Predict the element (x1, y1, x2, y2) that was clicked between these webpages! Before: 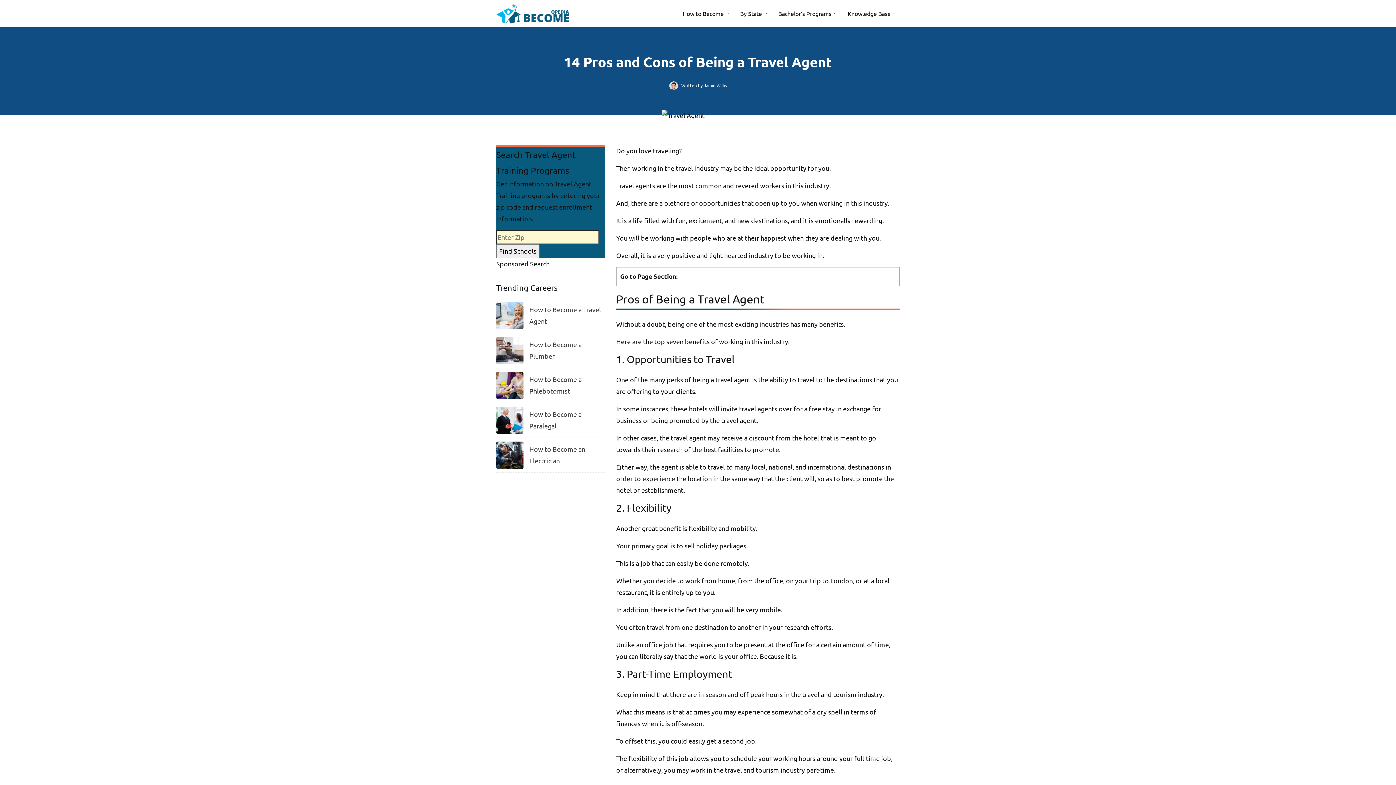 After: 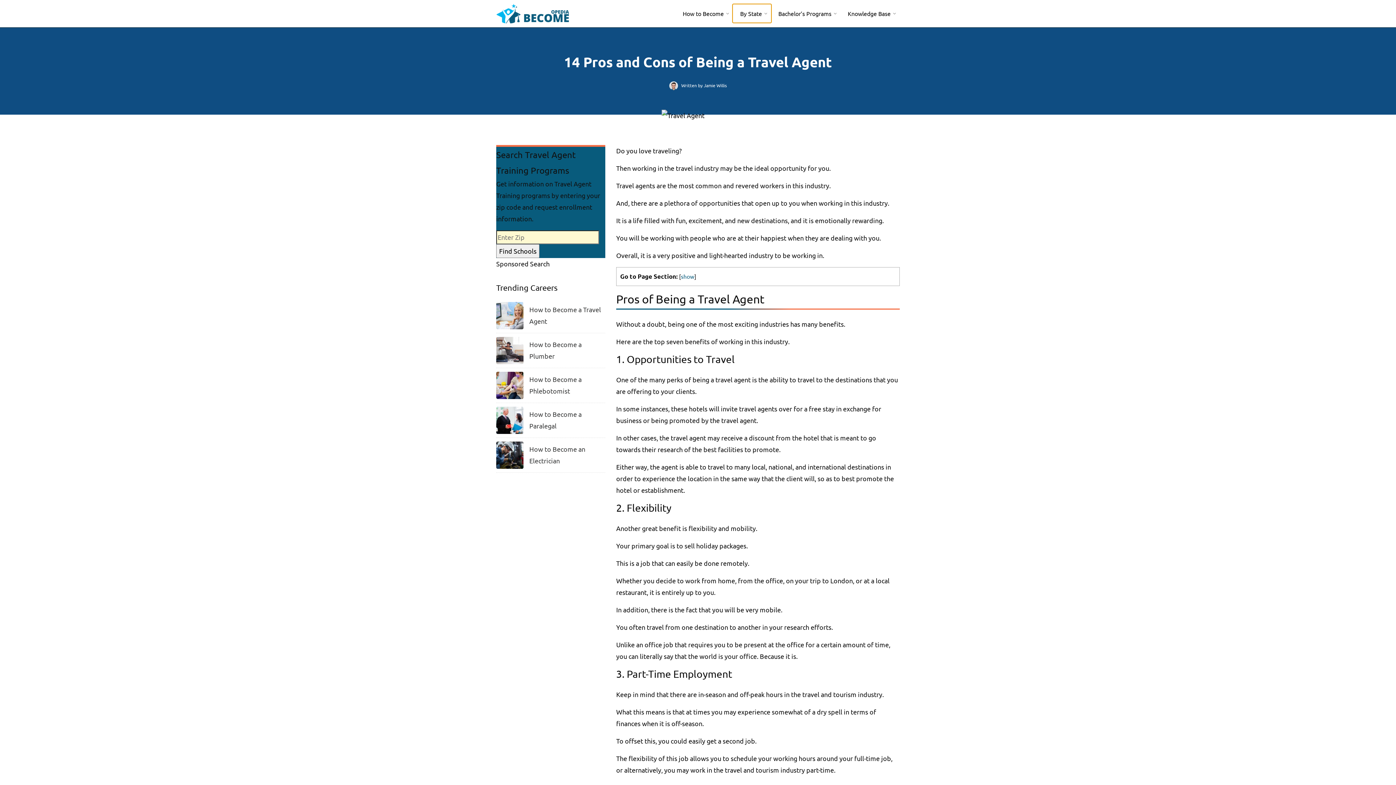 Action: label: By State bbox: (733, 4, 771, 22)